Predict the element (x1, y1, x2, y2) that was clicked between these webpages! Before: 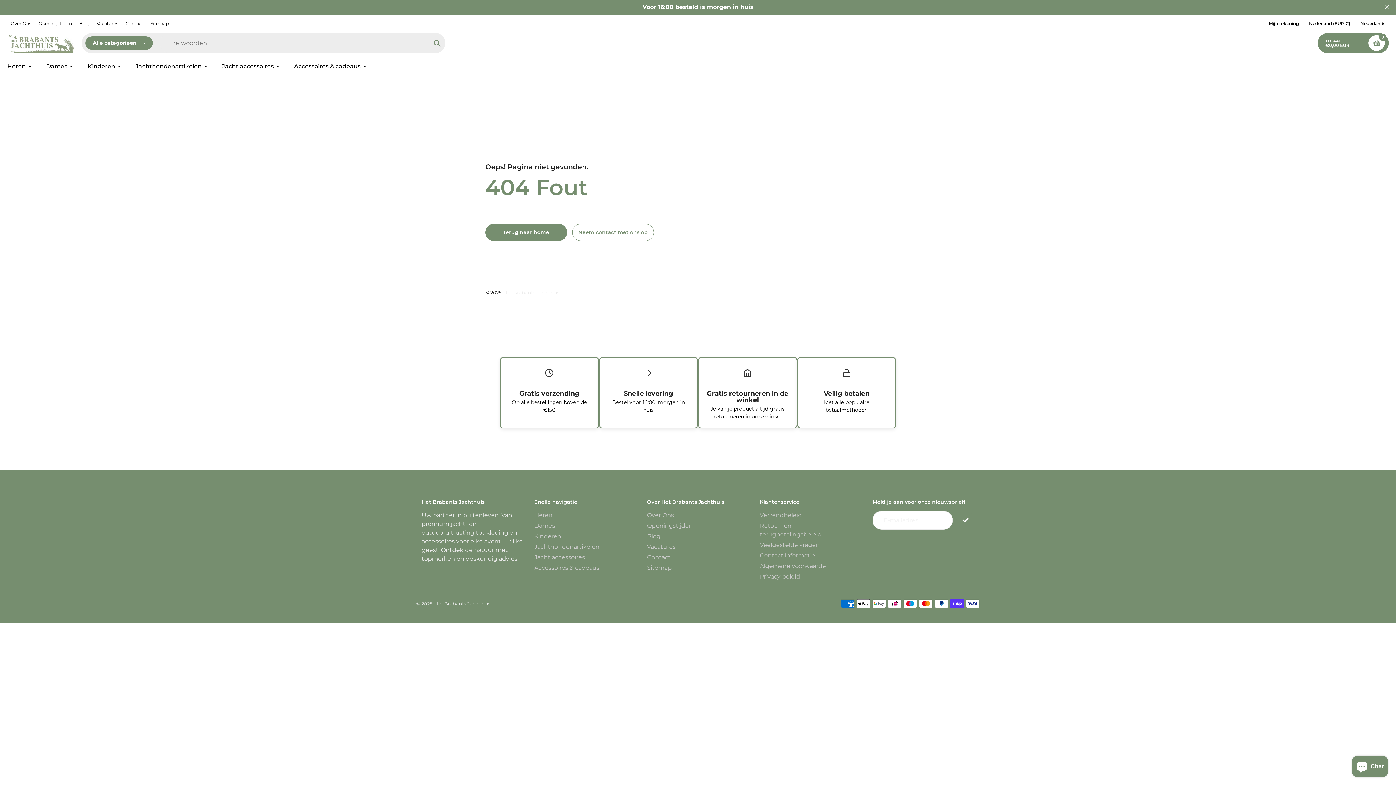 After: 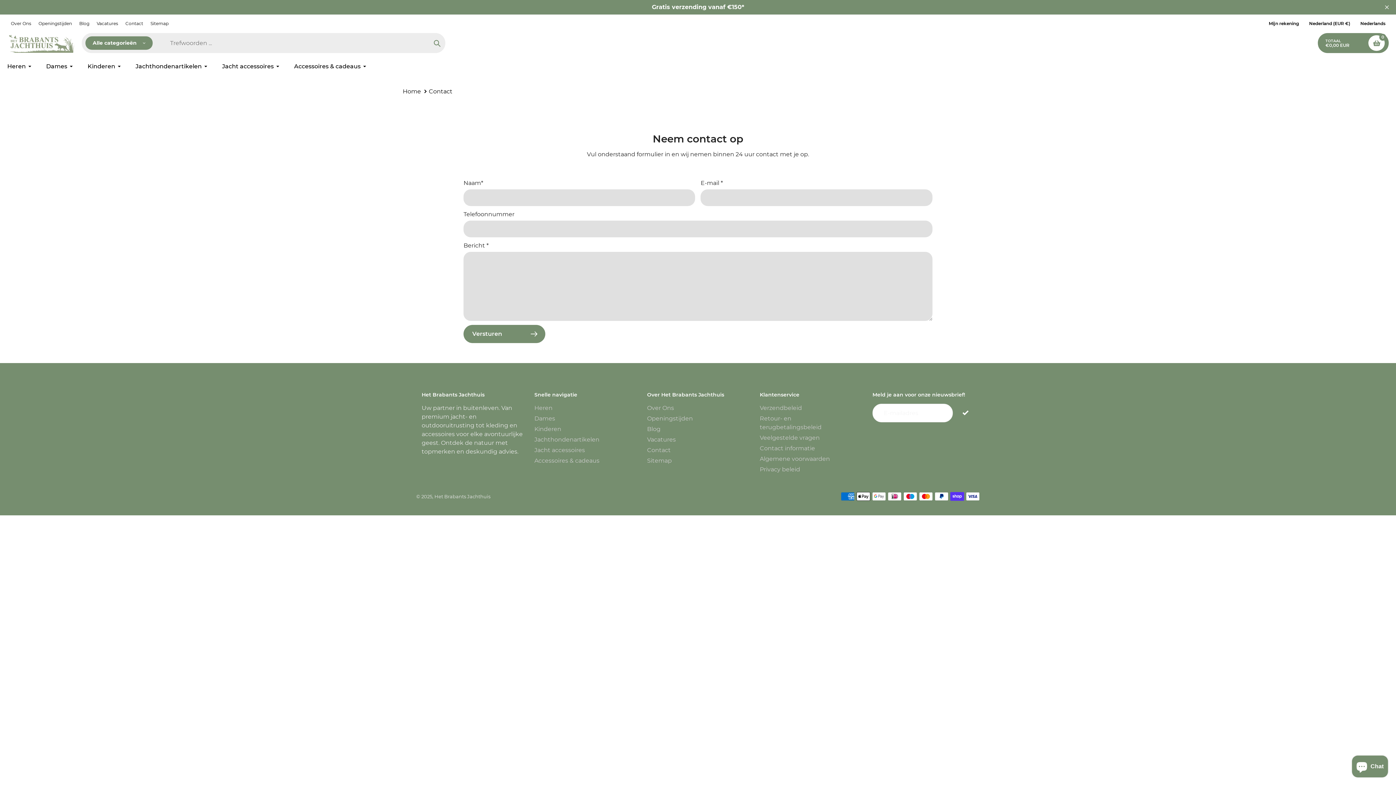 Action: label: Contact bbox: (647, 554, 670, 560)